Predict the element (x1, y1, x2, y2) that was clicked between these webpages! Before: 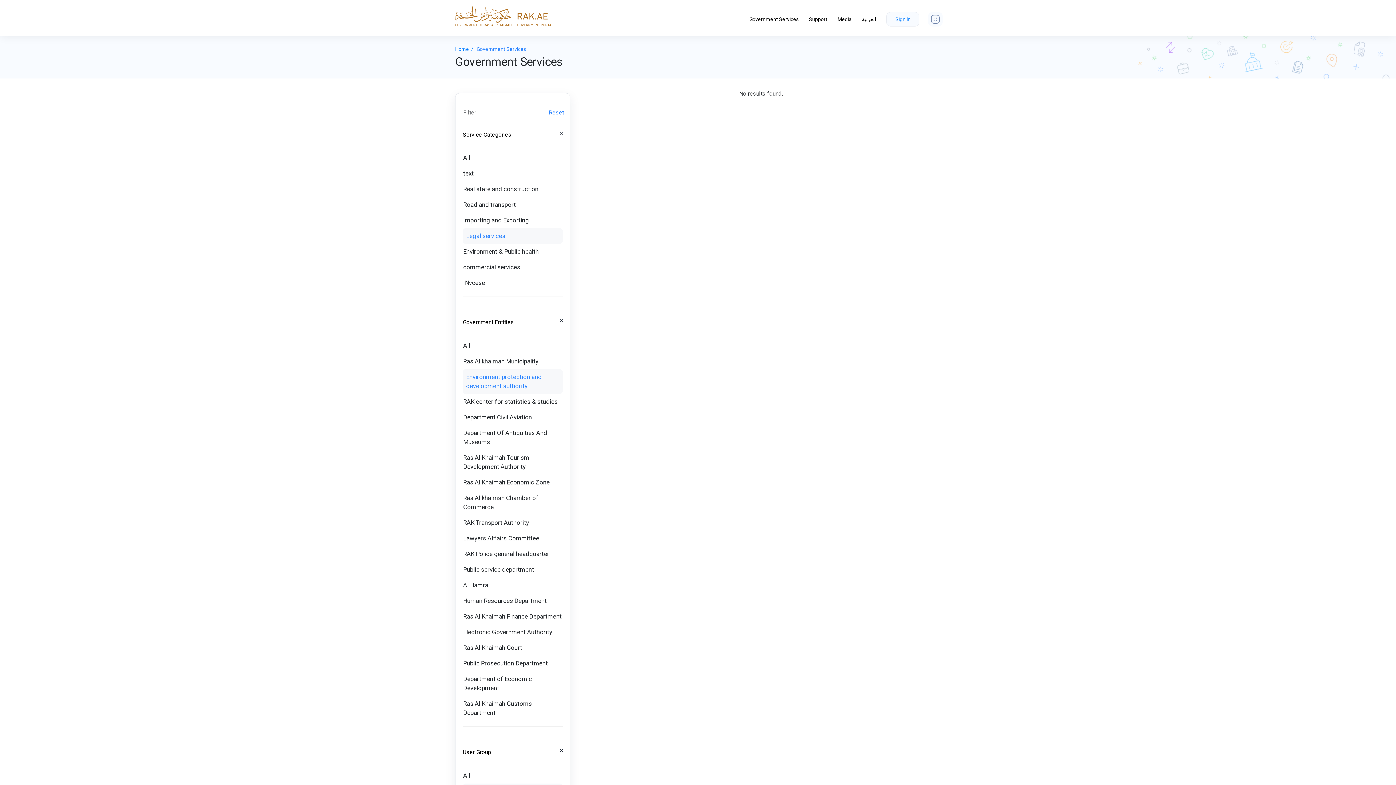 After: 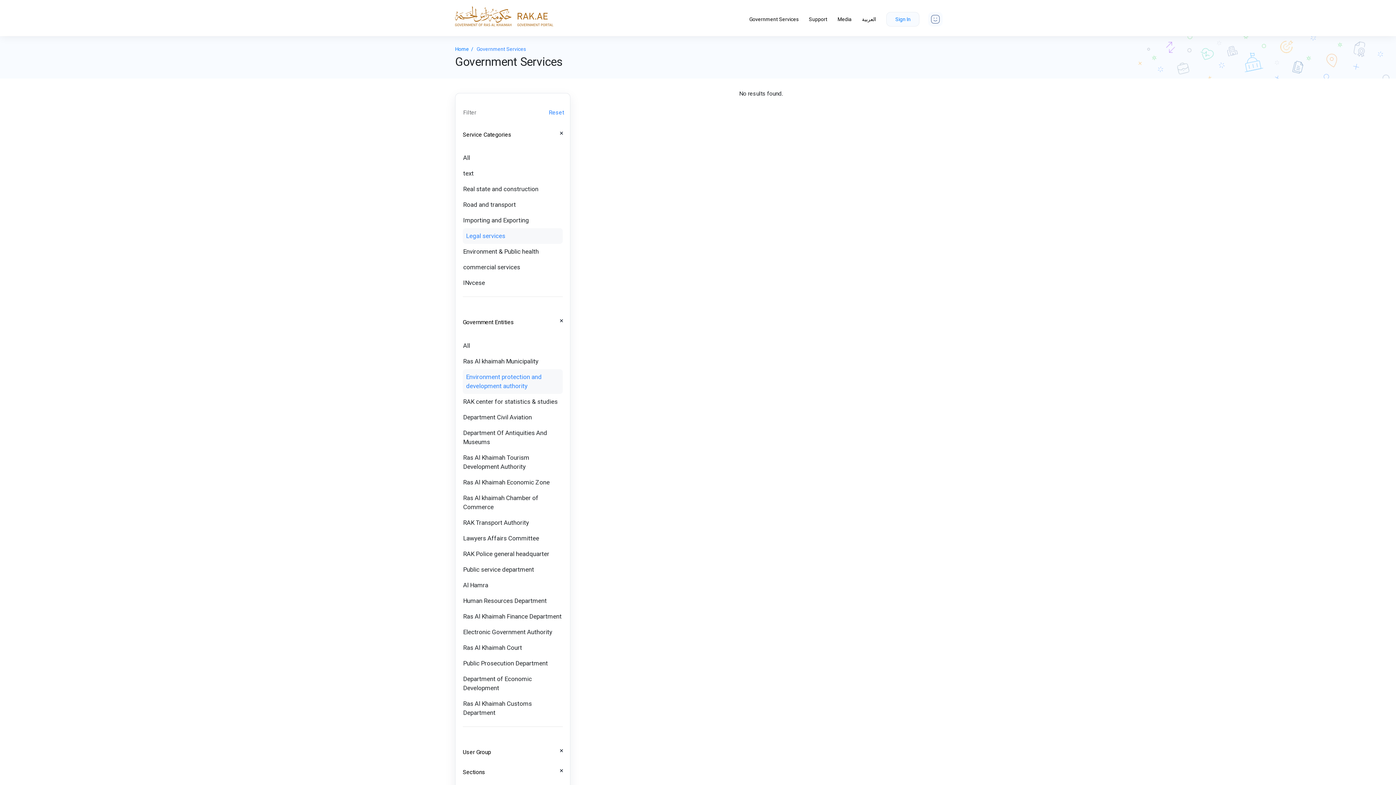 Action: bbox: (457, 742, 496, 762) label: User Group